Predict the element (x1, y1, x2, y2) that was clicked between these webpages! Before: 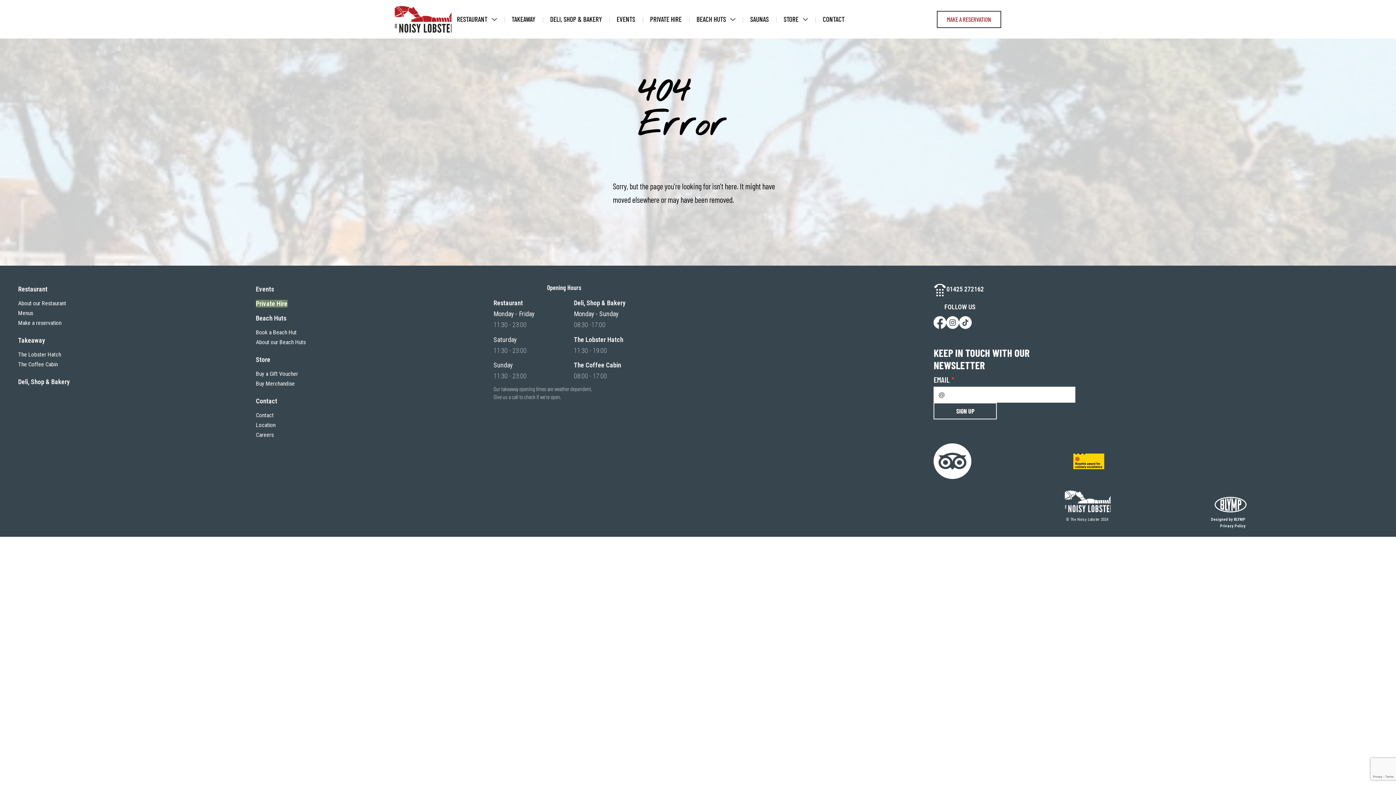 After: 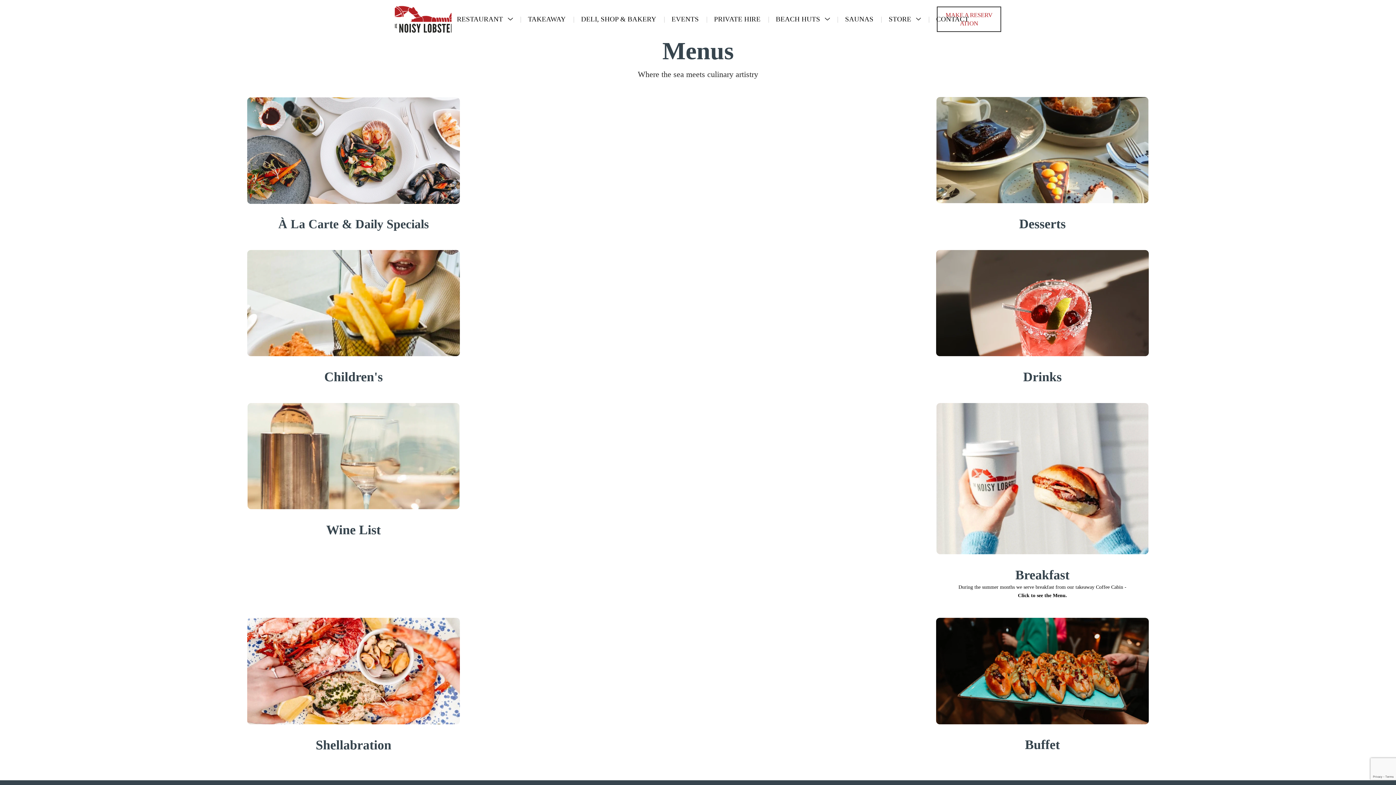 Action: label: Menus bbox: (18, 309, 33, 316)